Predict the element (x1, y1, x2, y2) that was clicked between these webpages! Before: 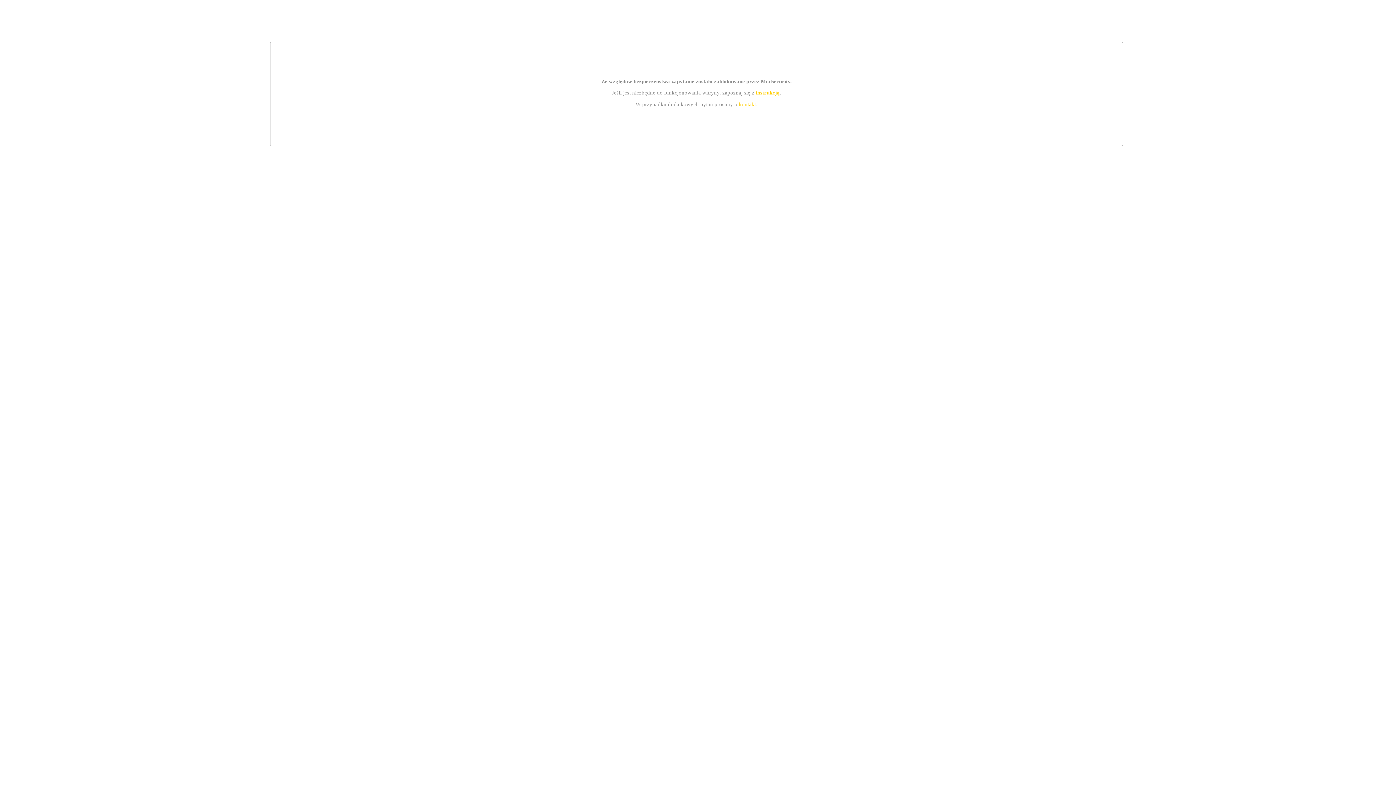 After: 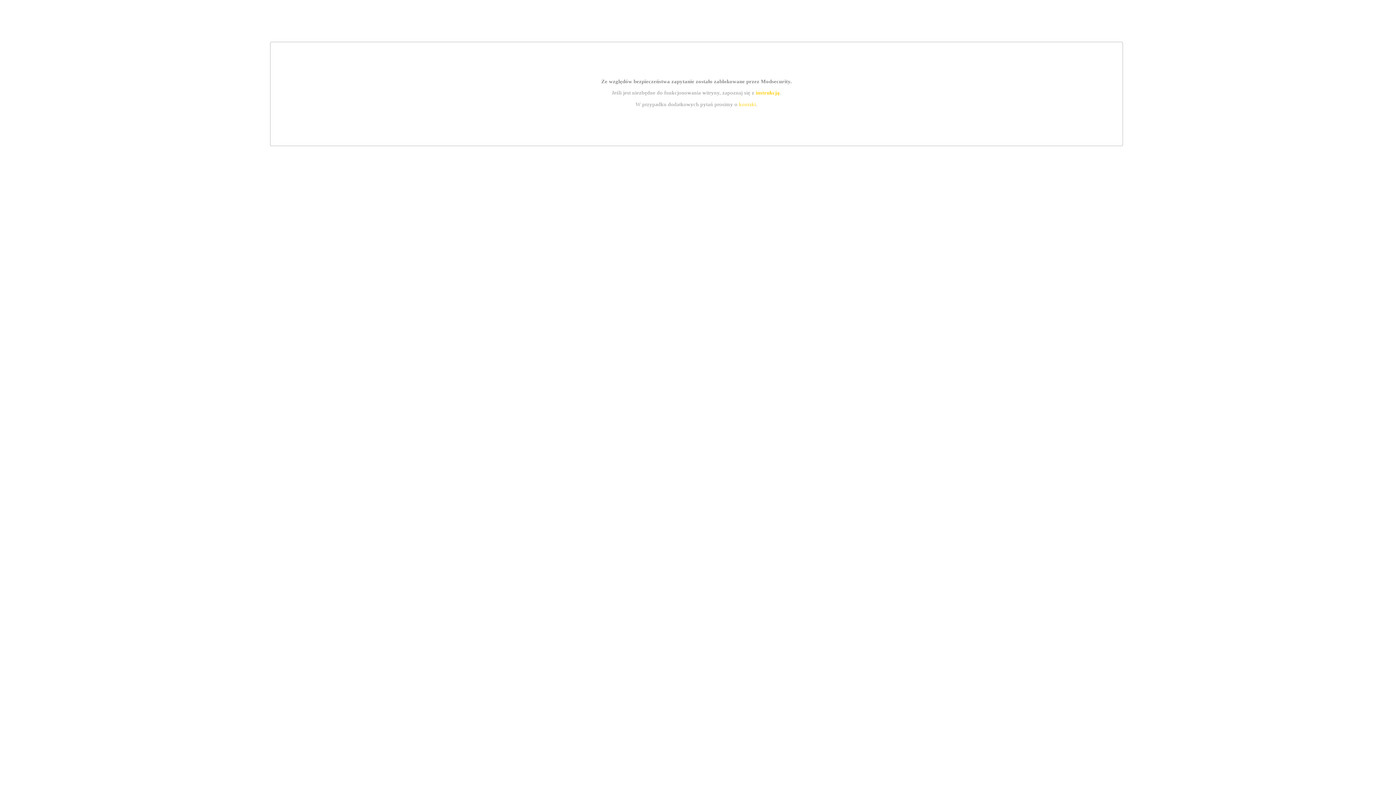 Action: bbox: (755, 89, 779, 95) label: instrukcją